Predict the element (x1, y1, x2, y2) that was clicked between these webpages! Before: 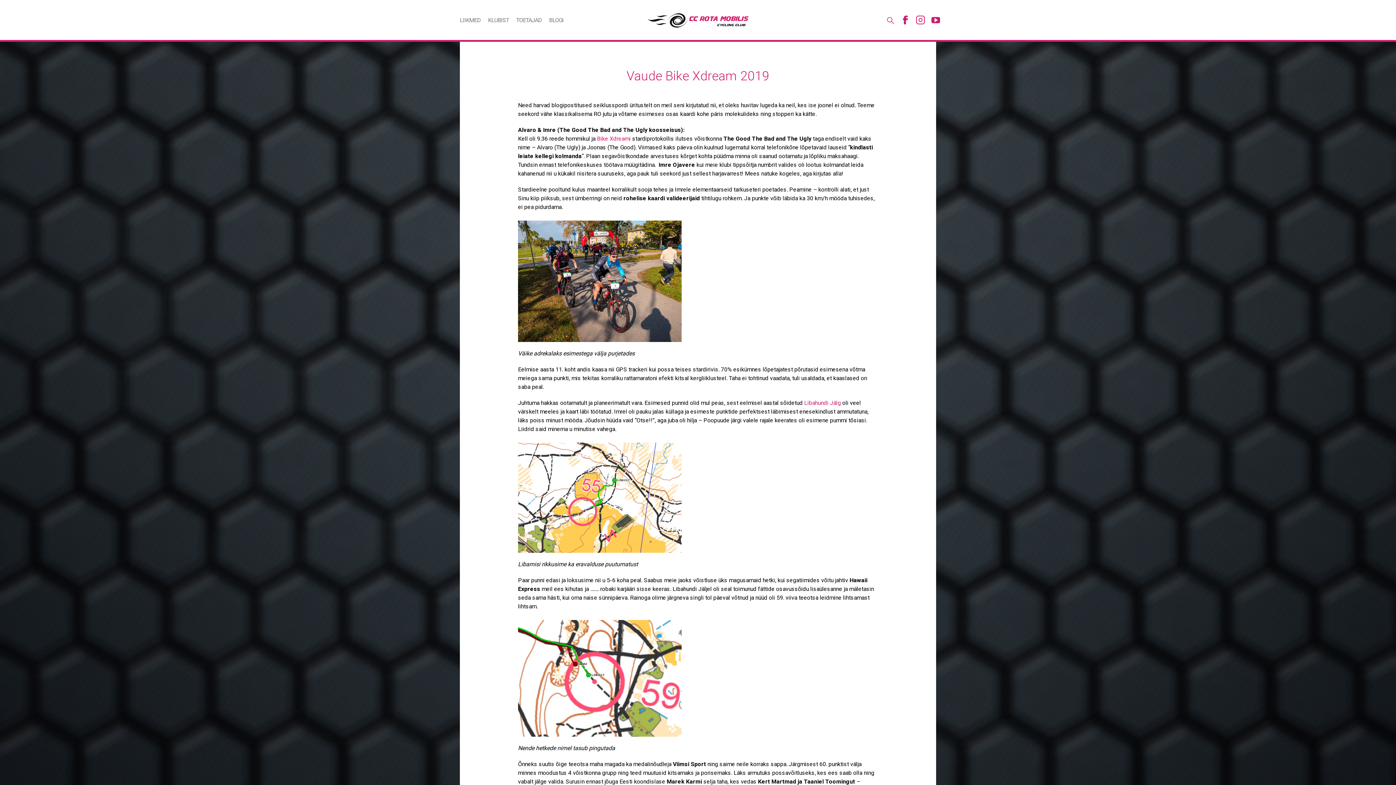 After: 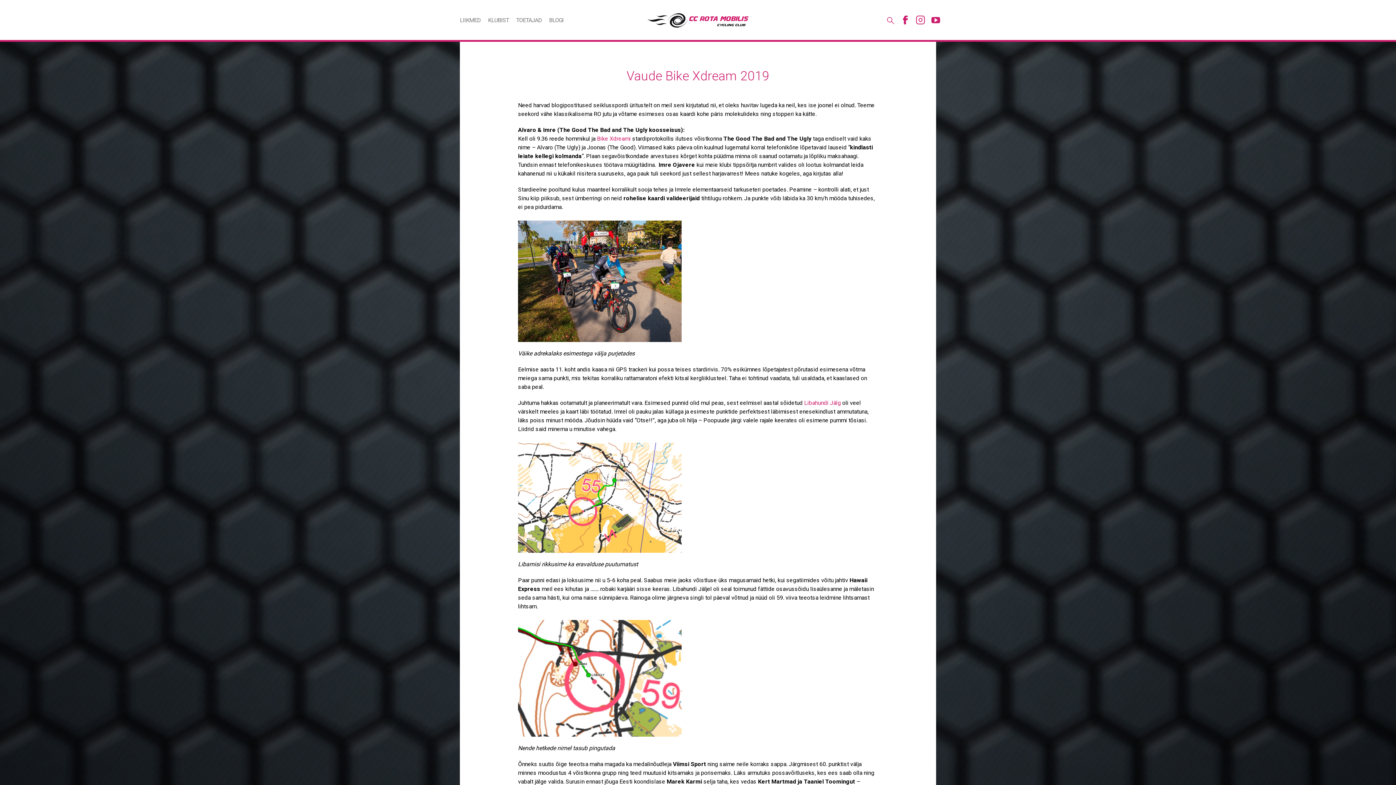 Action: bbox: (930, 14, 941, 25) label: Youtube